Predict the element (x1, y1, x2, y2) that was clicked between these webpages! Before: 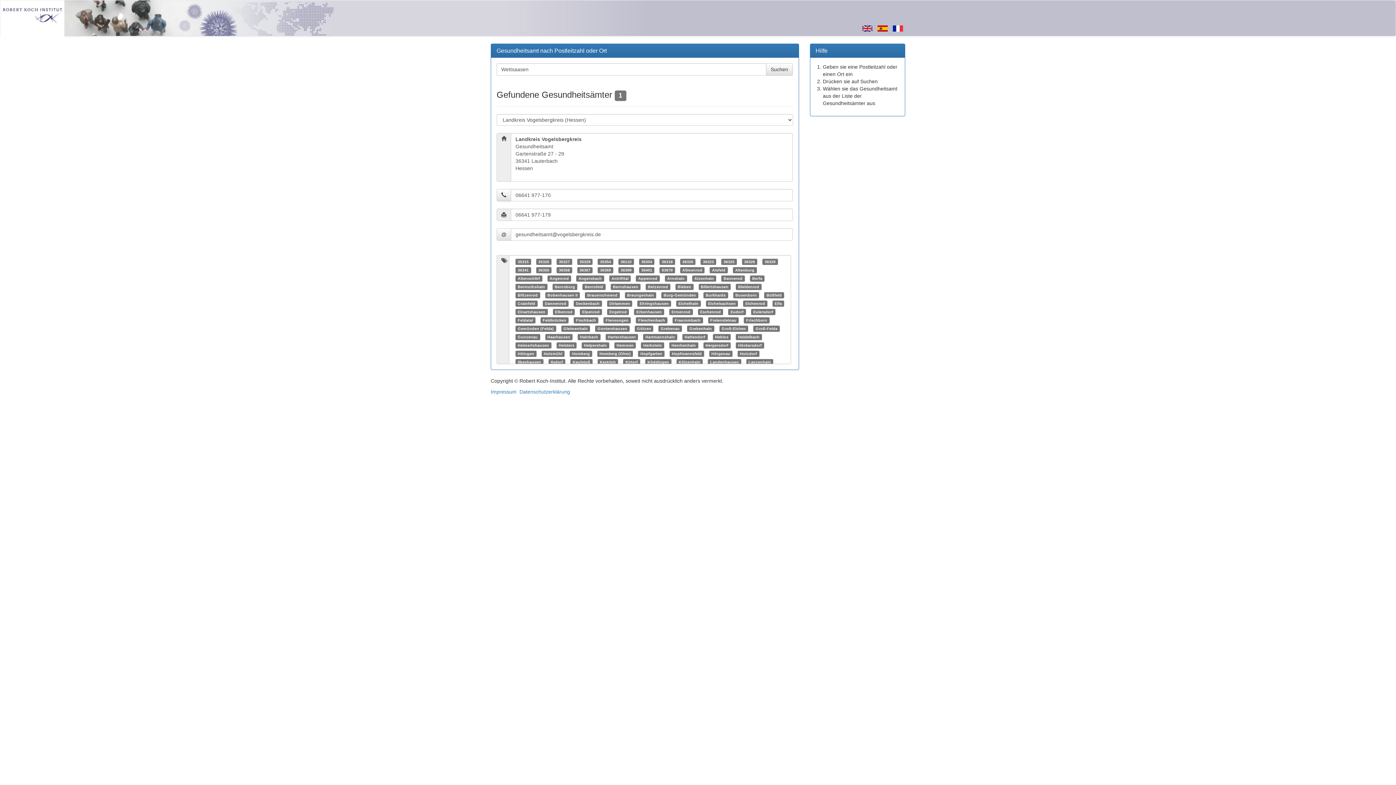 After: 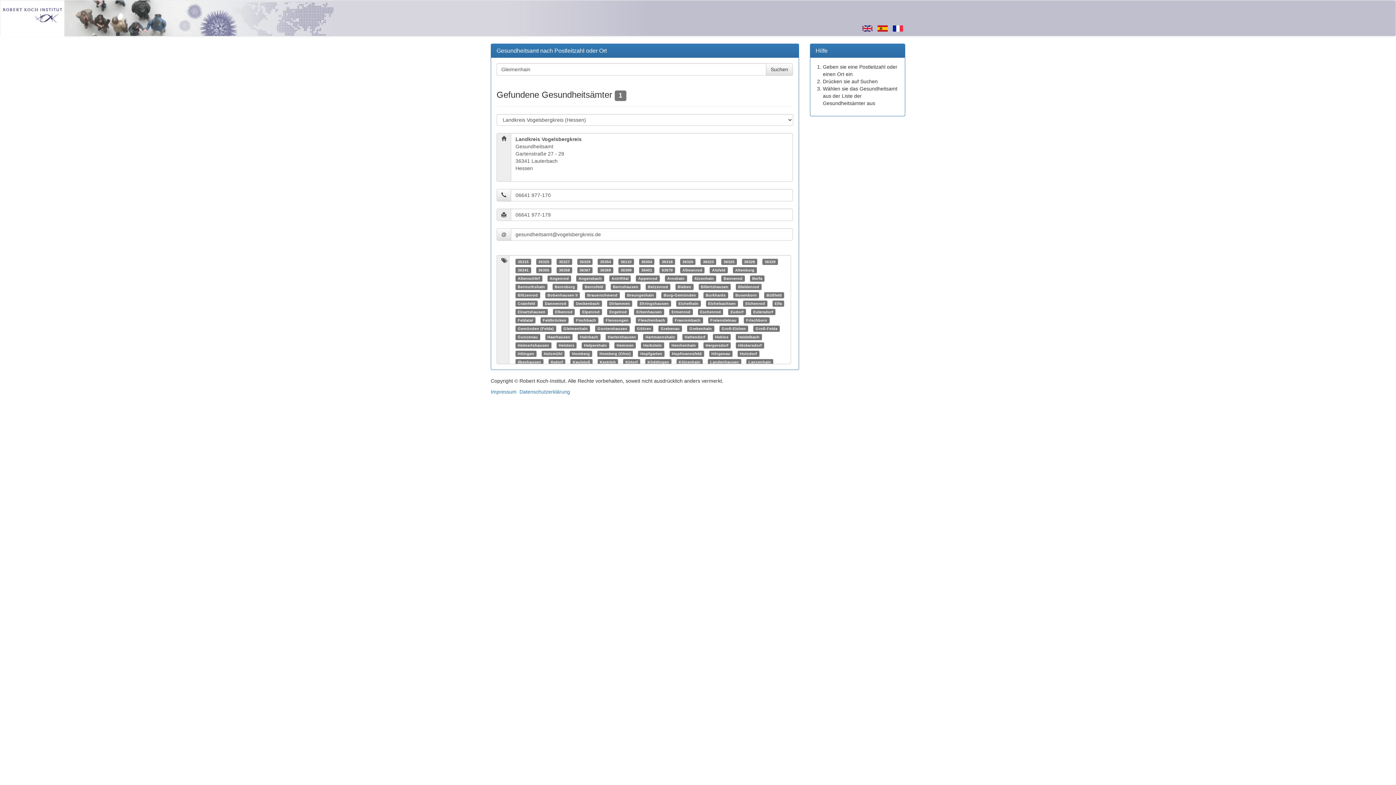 Action: label: Gleimenhain bbox: (563, 326, 587, 330)